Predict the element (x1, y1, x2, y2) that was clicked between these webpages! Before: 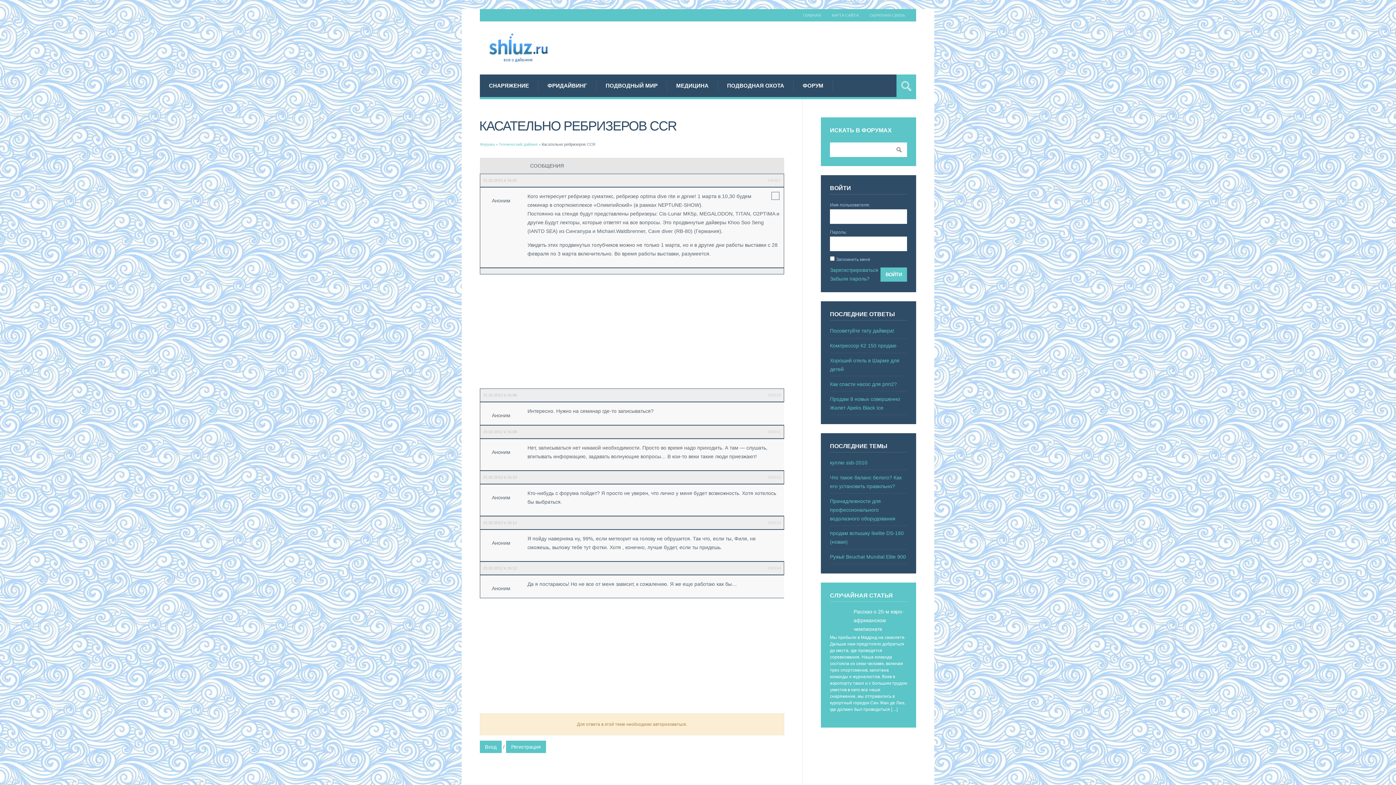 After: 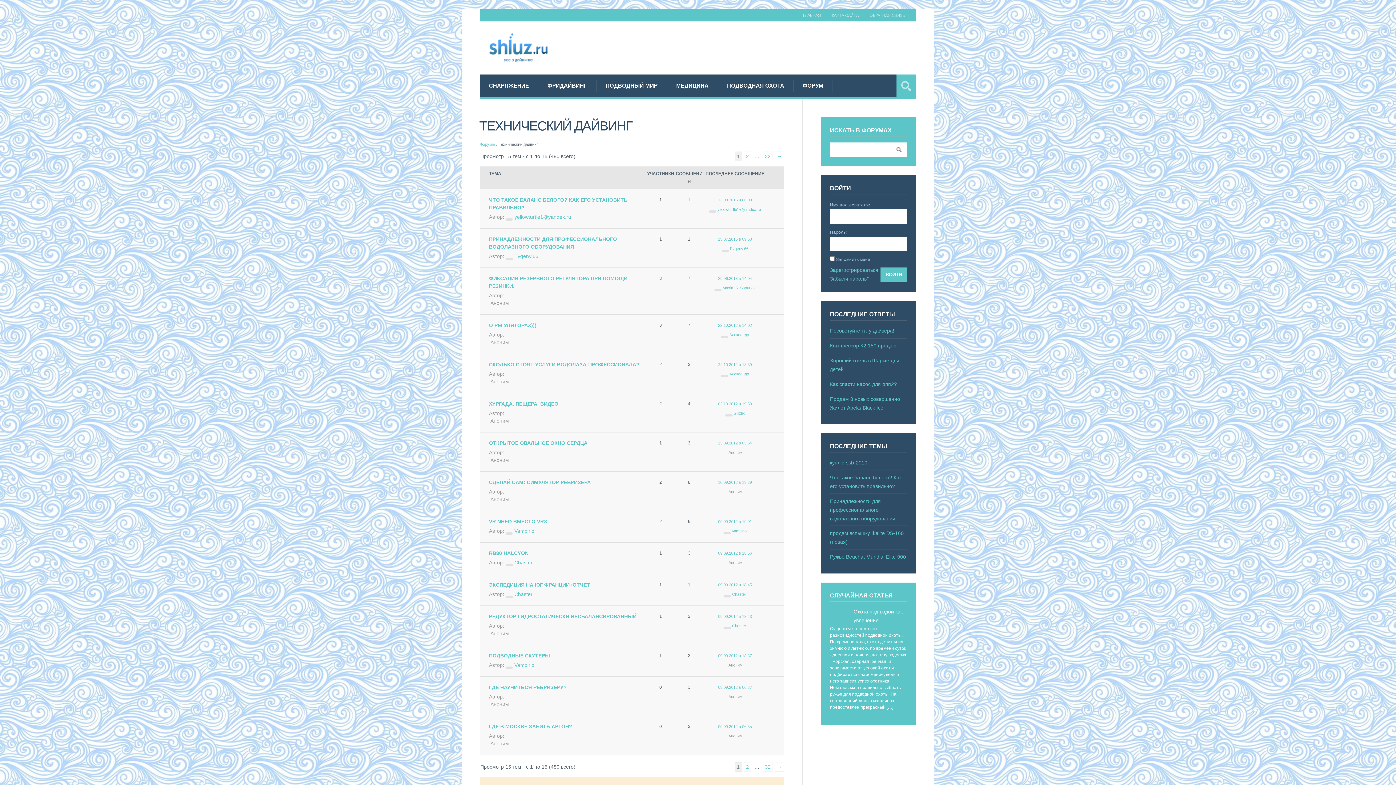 Action: label: Технический дайвинг bbox: (498, 142, 538, 146)